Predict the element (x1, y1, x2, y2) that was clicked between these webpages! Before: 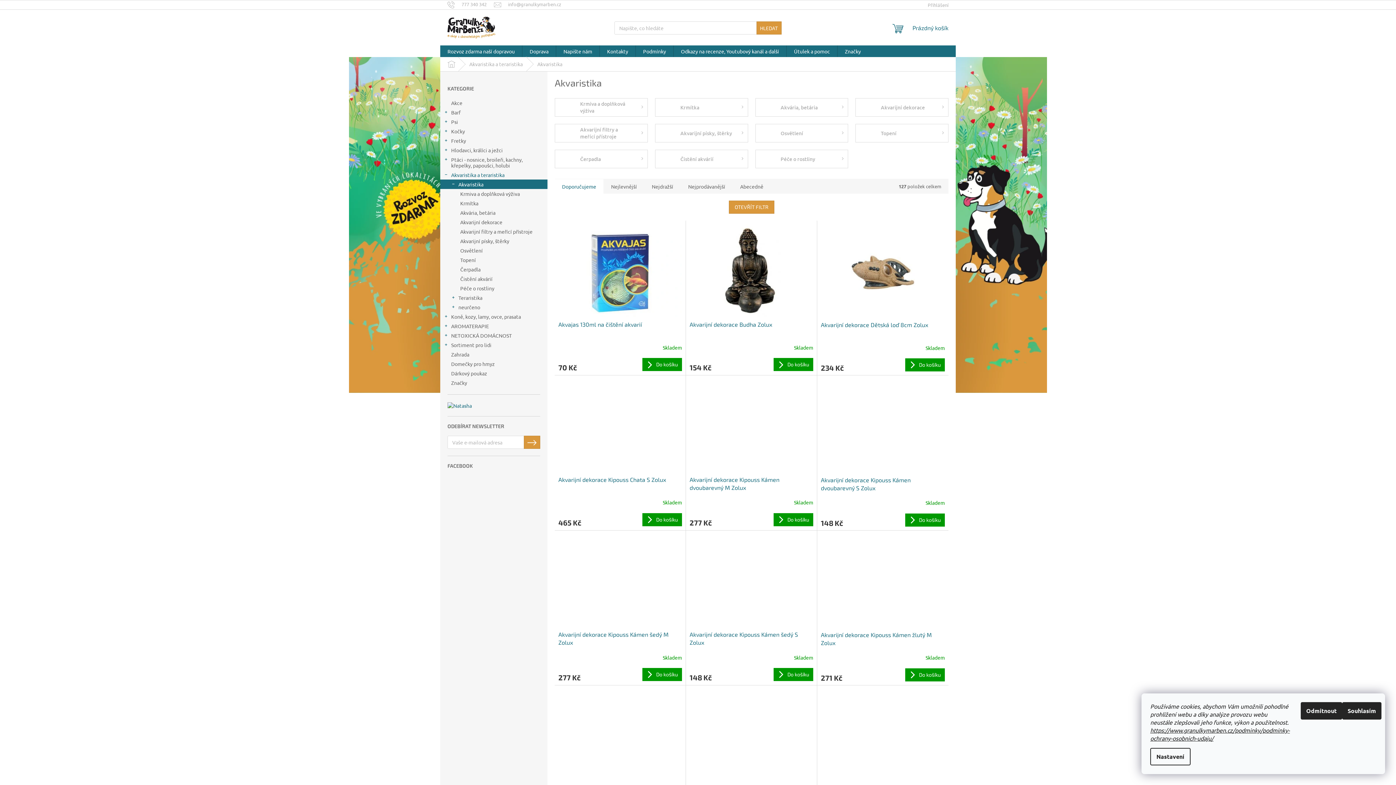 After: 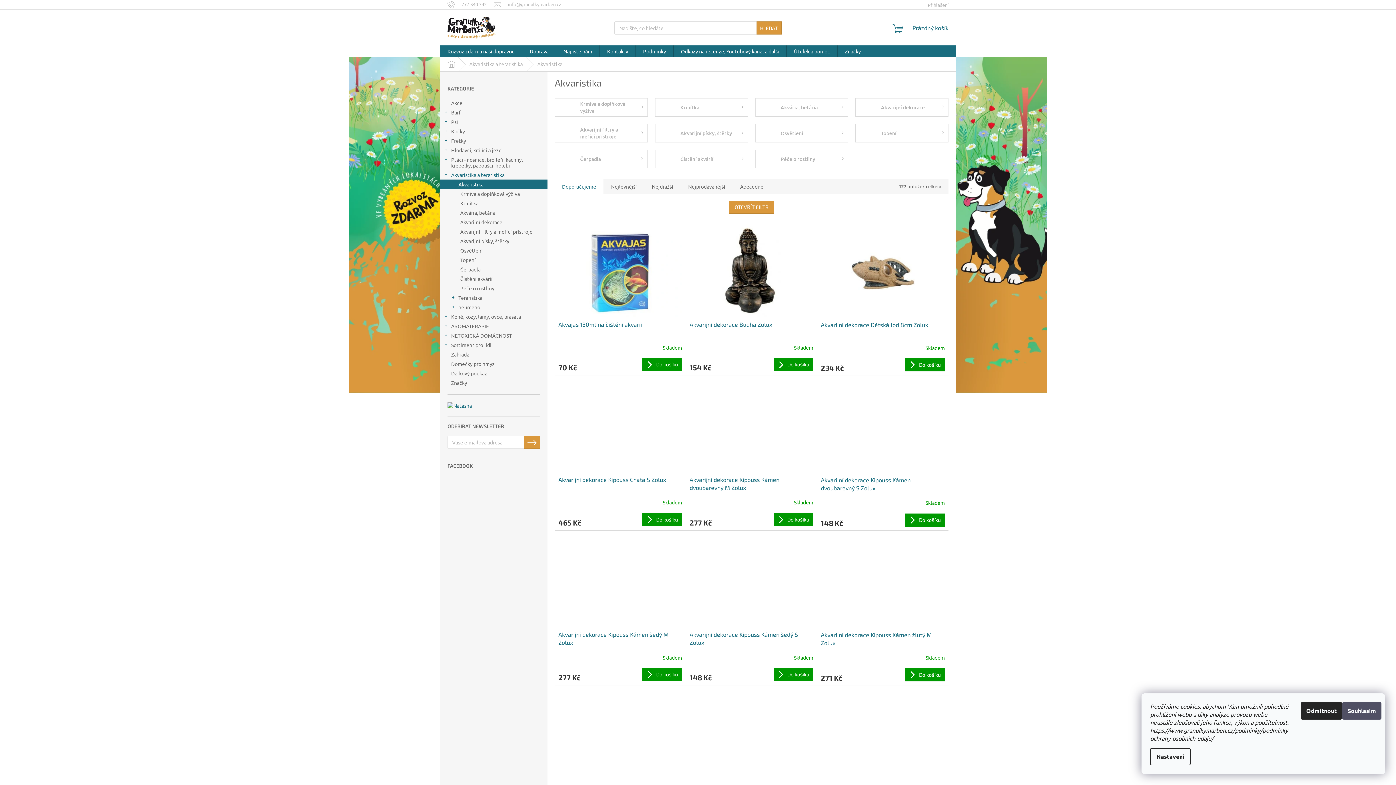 Action: label: Souhlasím bbox: (1342, 702, 1381, 720)